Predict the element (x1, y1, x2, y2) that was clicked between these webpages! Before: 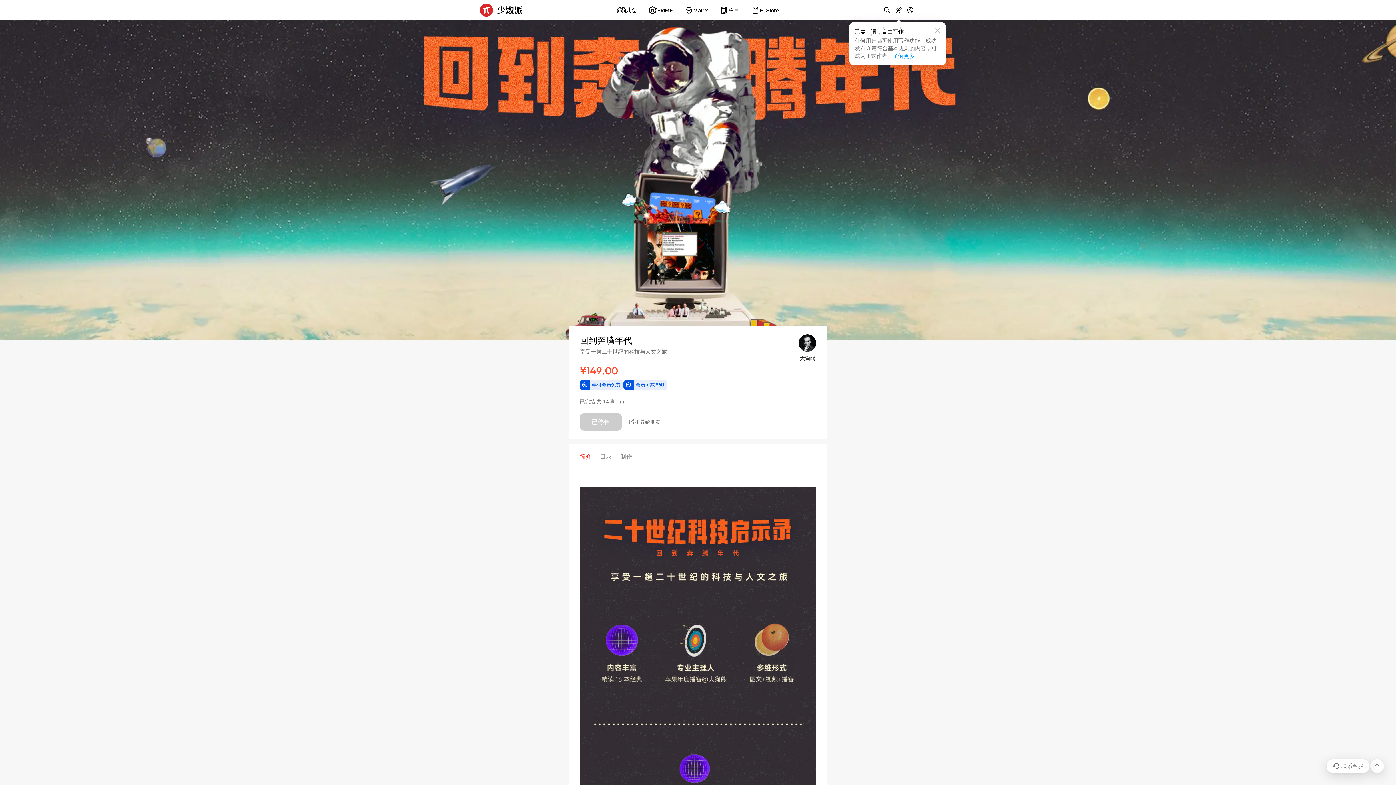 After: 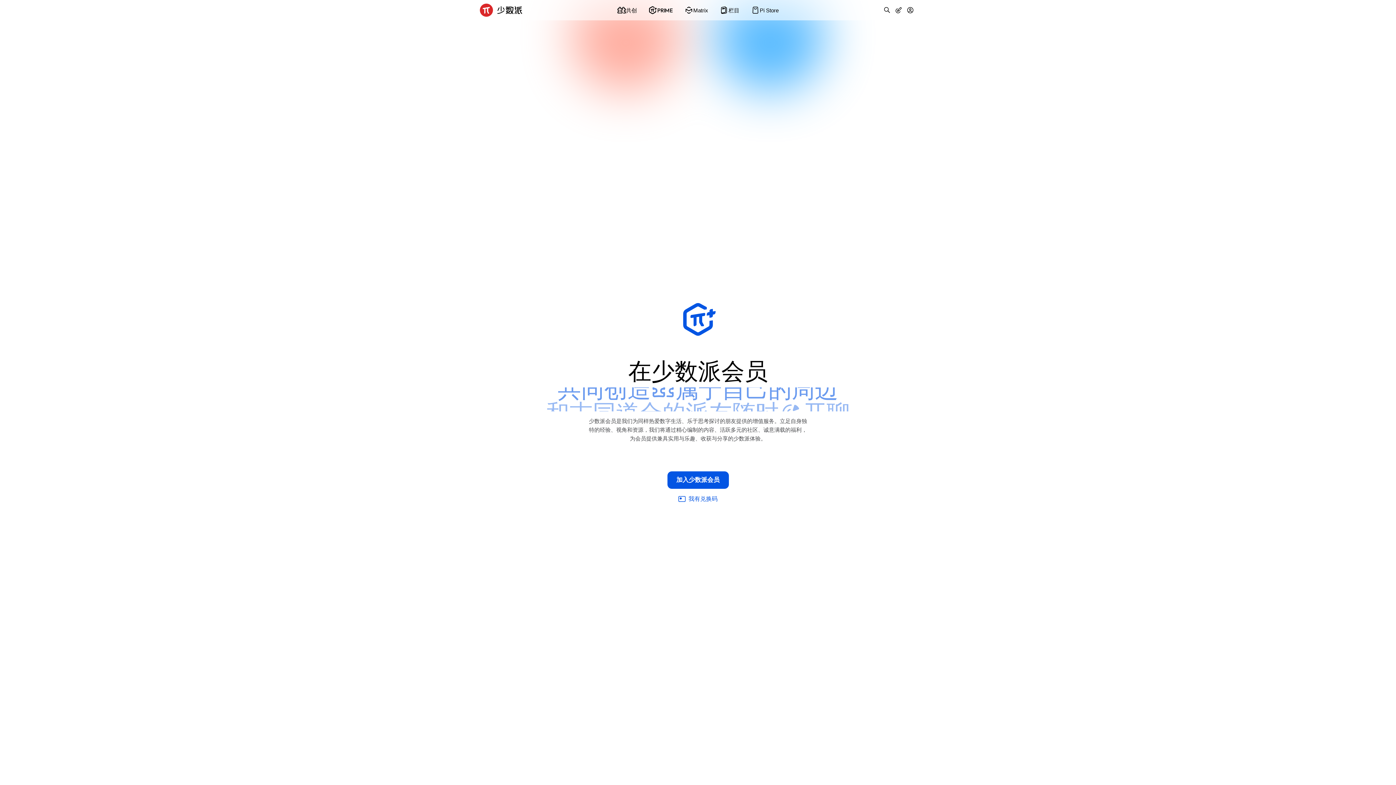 Action: label: PRIME bbox: (642, 0, 678, 20)